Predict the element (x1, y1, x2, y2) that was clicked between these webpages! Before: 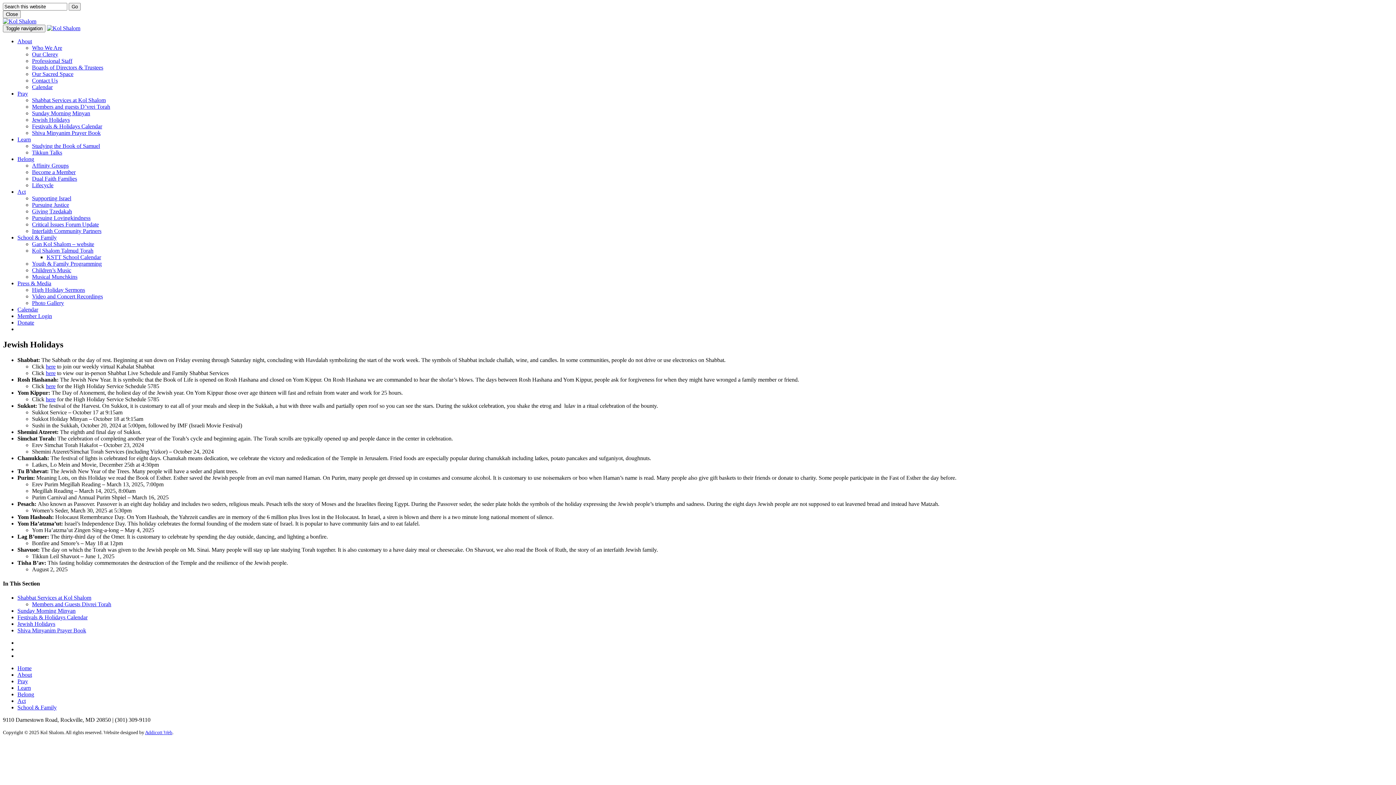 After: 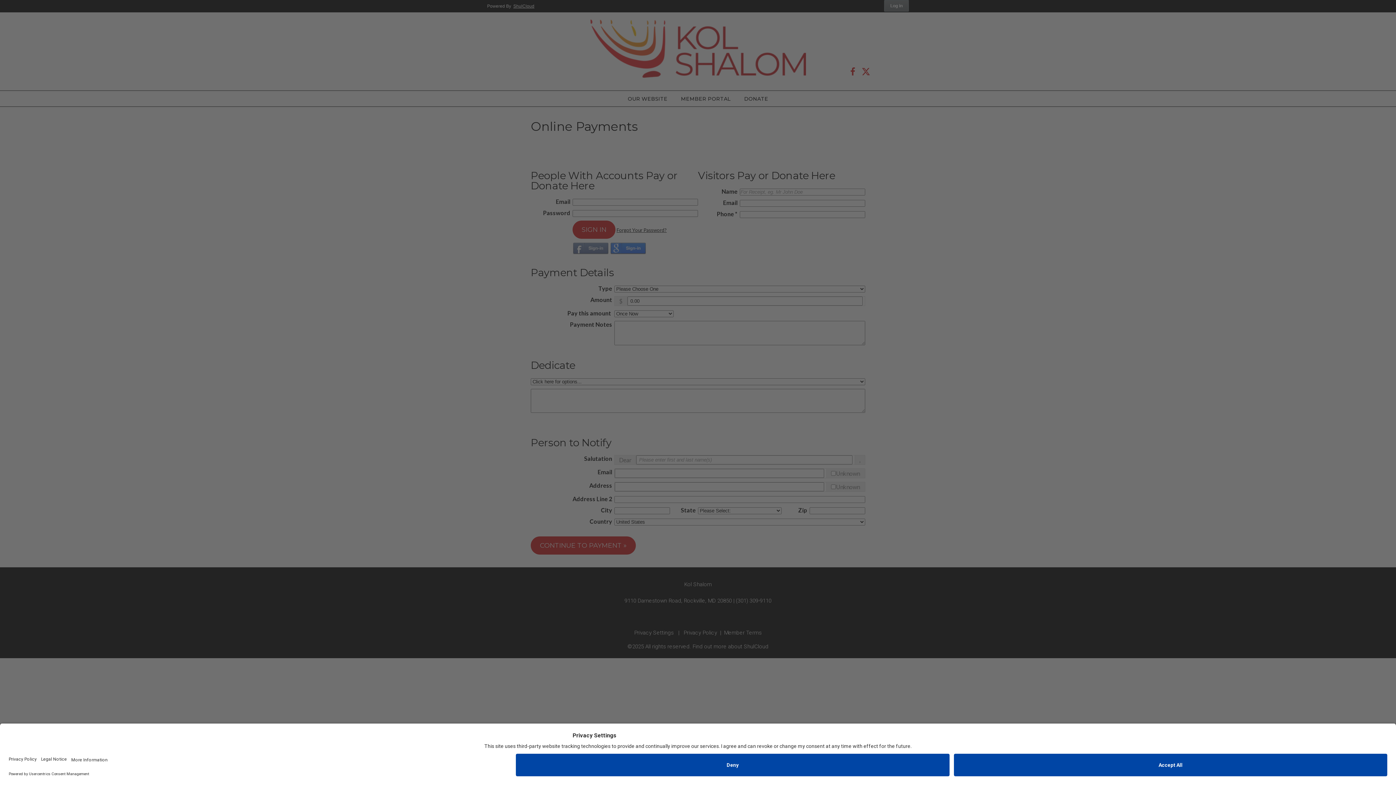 Action: label: Donate bbox: (17, 319, 34, 325)